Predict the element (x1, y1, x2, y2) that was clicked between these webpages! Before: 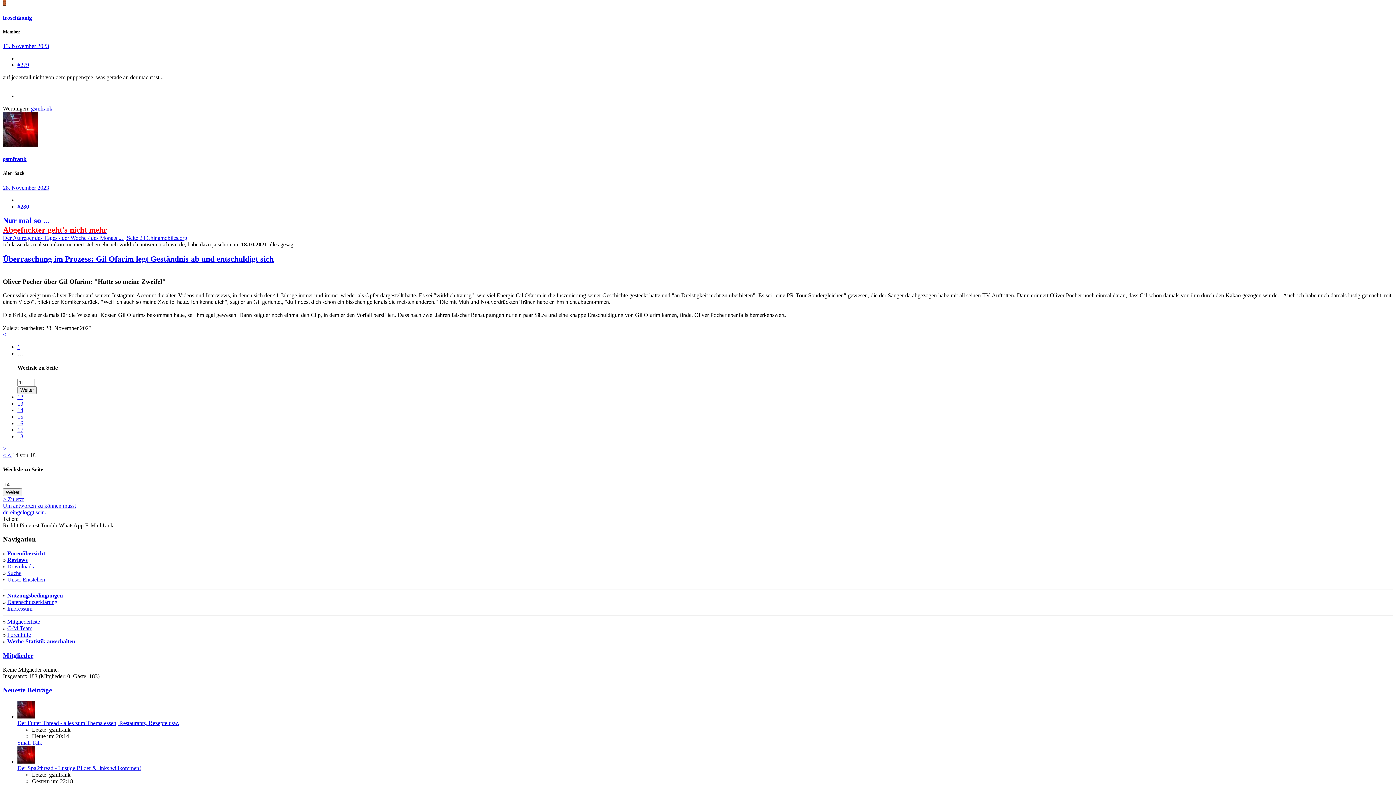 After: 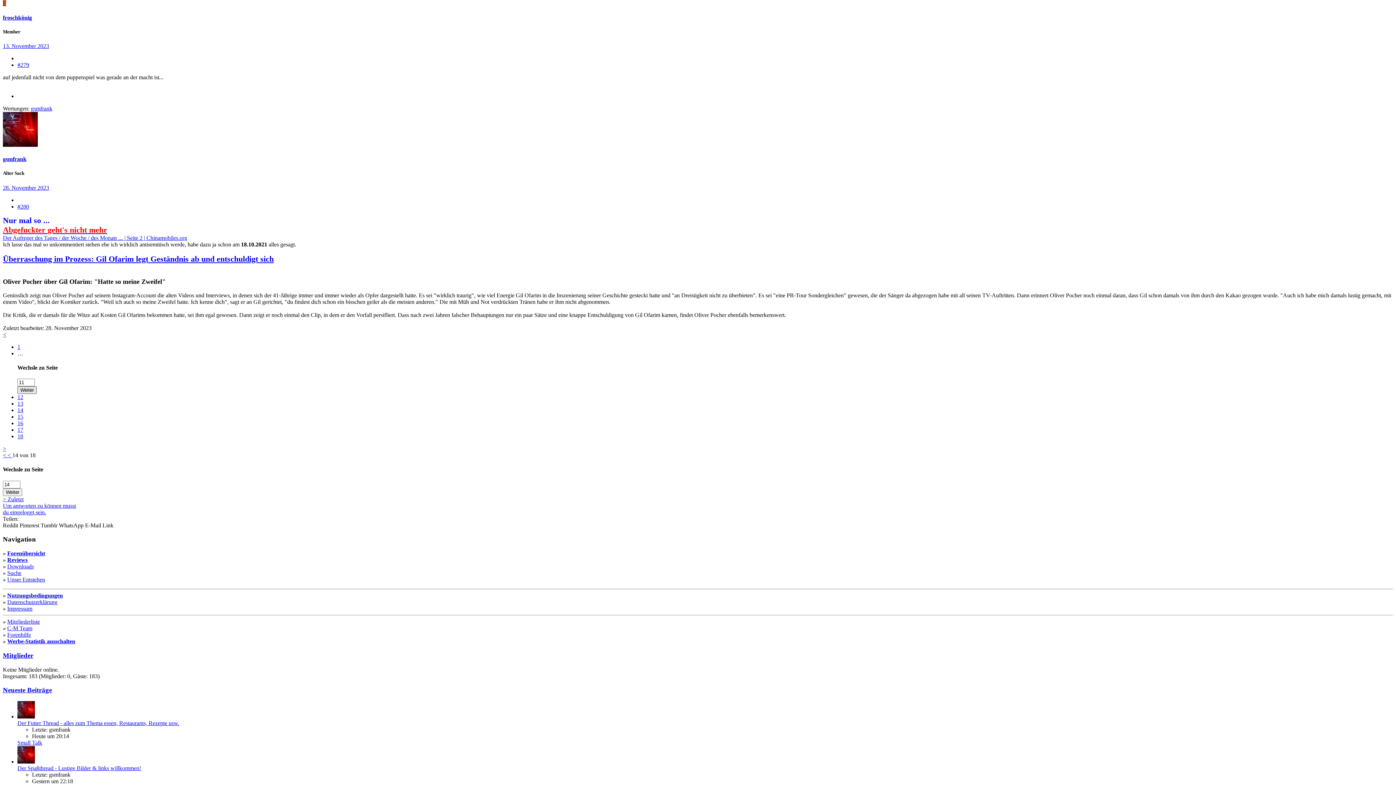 Action: label: Weiter bbox: (17, 386, 36, 394)